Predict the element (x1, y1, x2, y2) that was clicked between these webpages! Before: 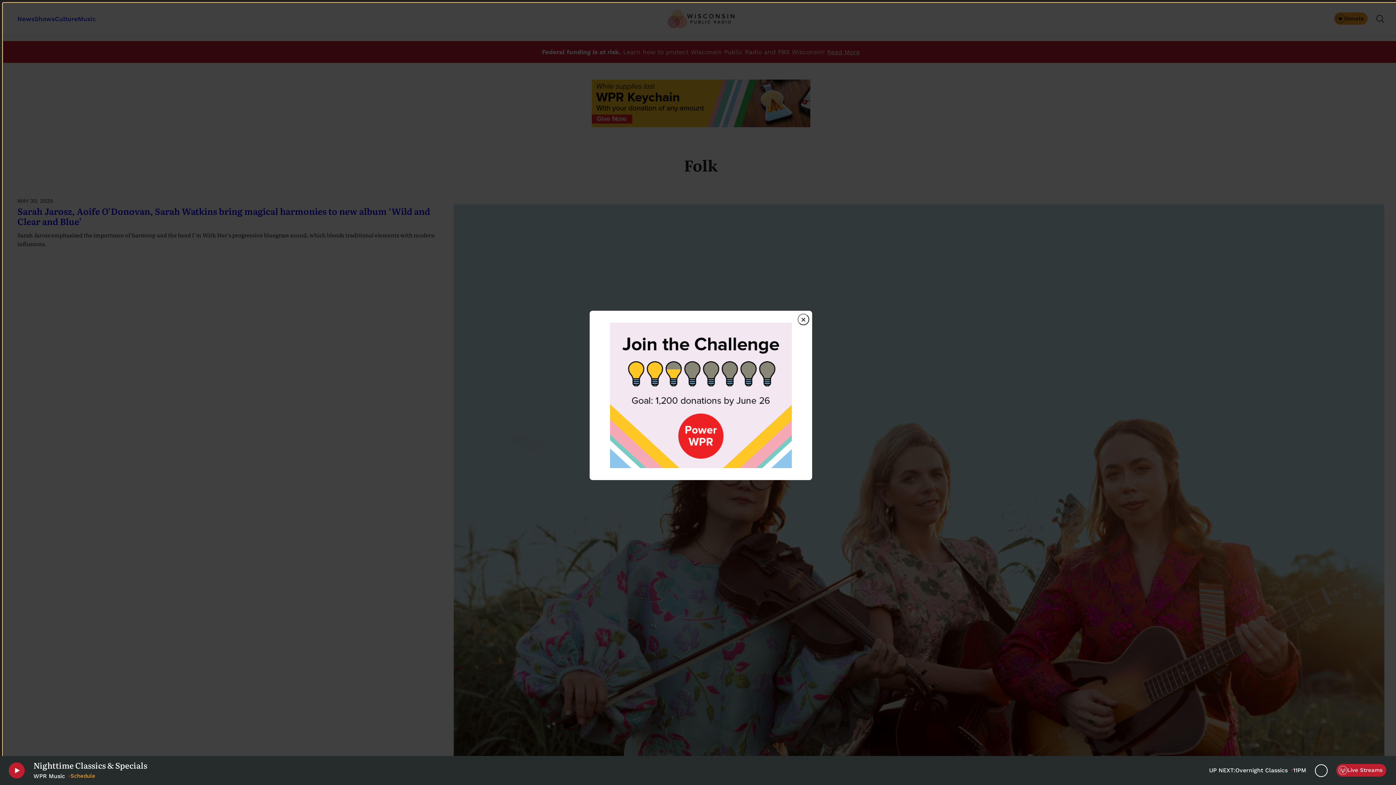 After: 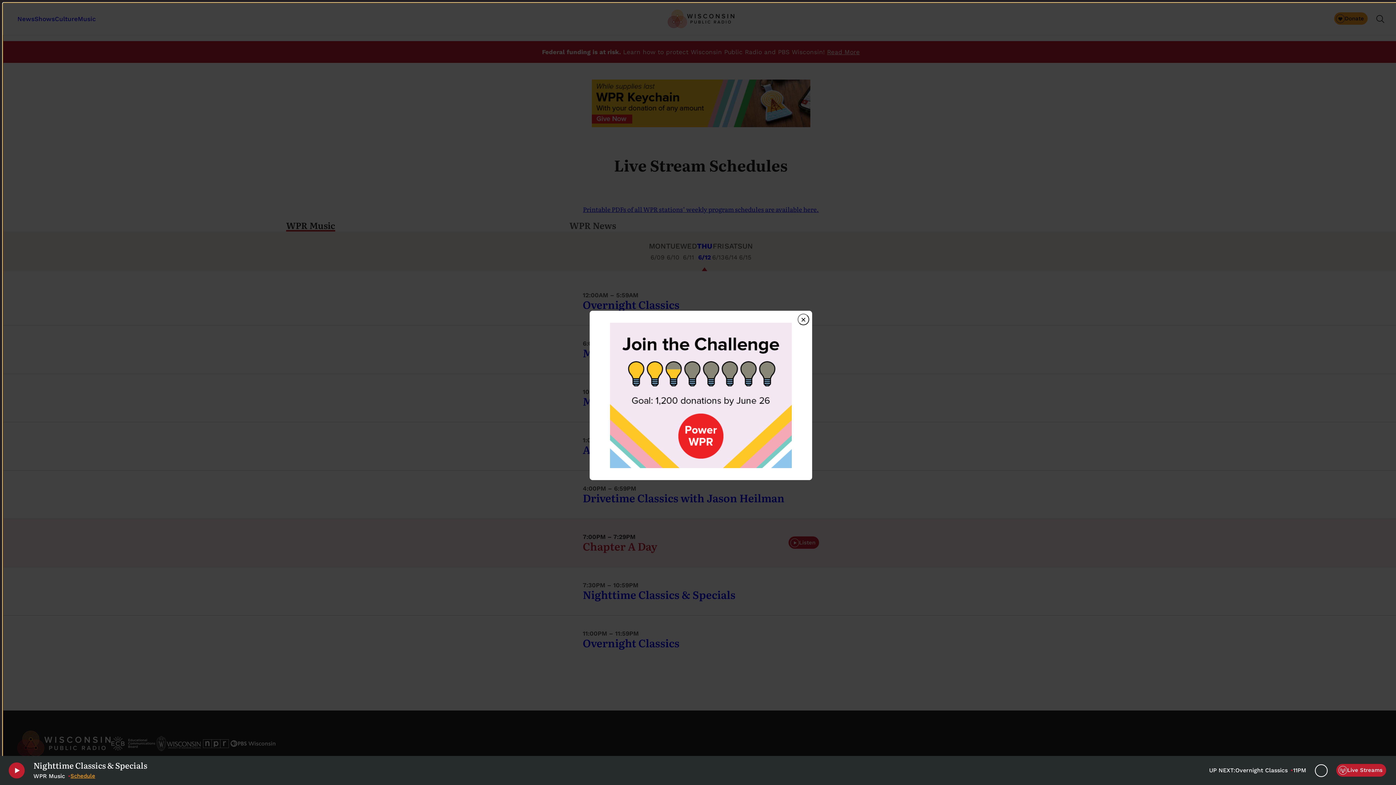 Action: label: Schedule bbox: (70, 772, 95, 779)